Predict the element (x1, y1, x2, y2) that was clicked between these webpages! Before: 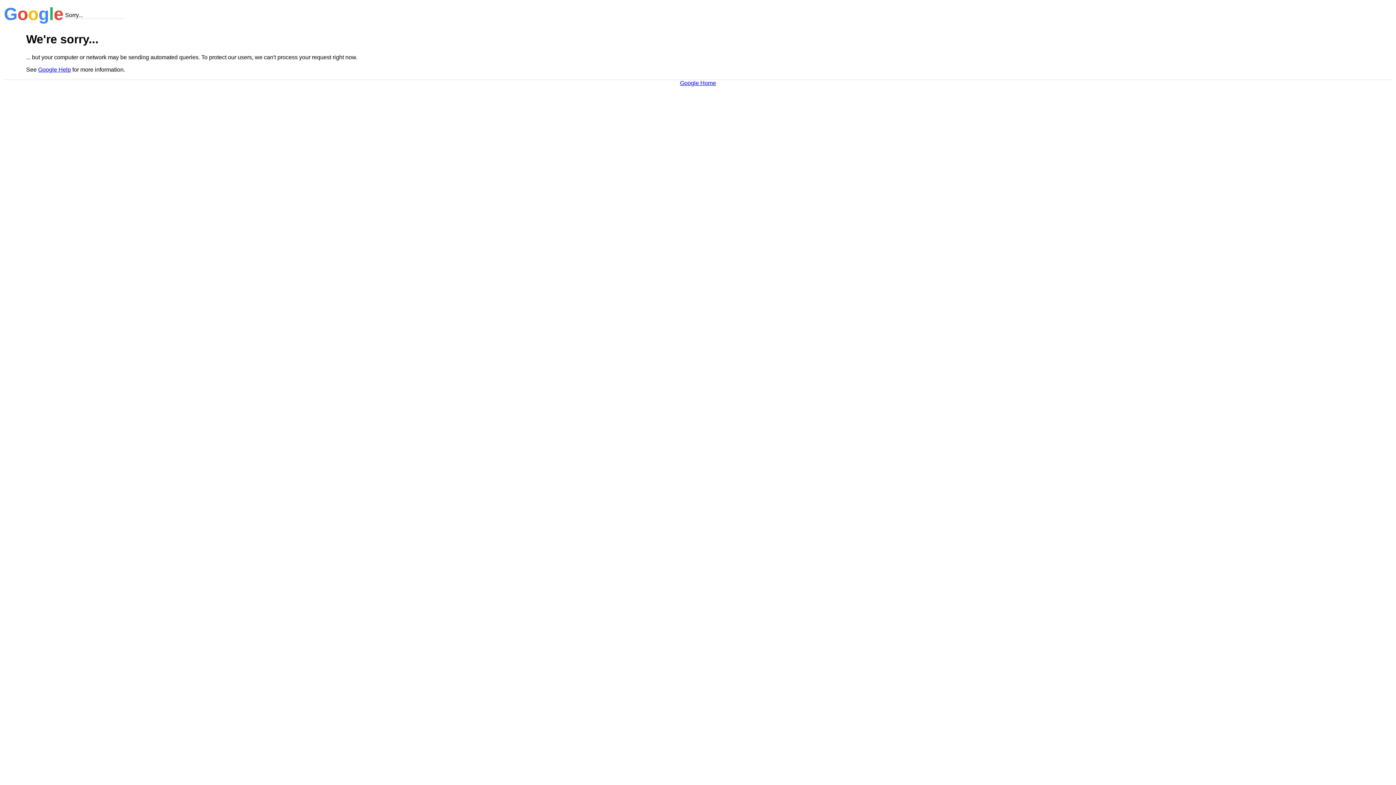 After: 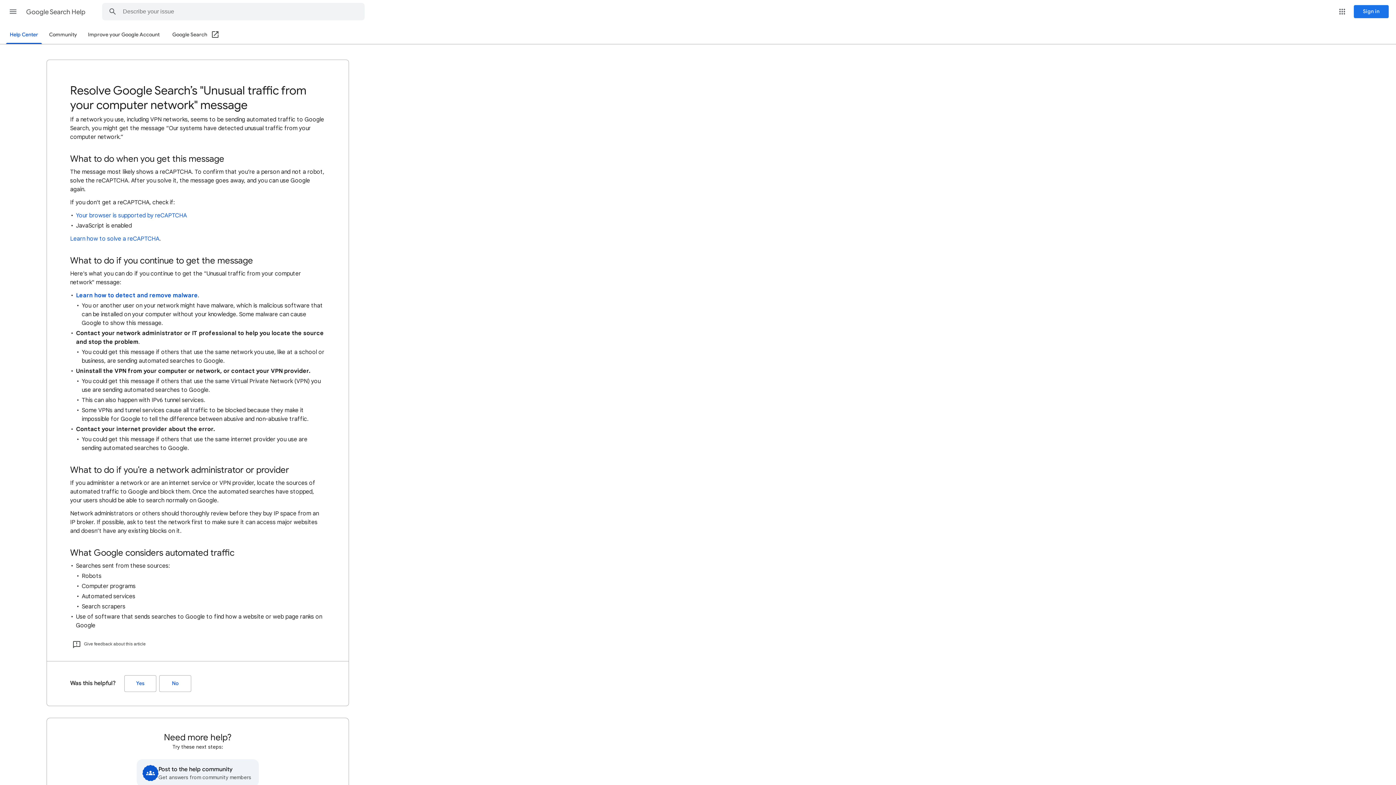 Action: bbox: (38, 66, 70, 72) label: Google Help